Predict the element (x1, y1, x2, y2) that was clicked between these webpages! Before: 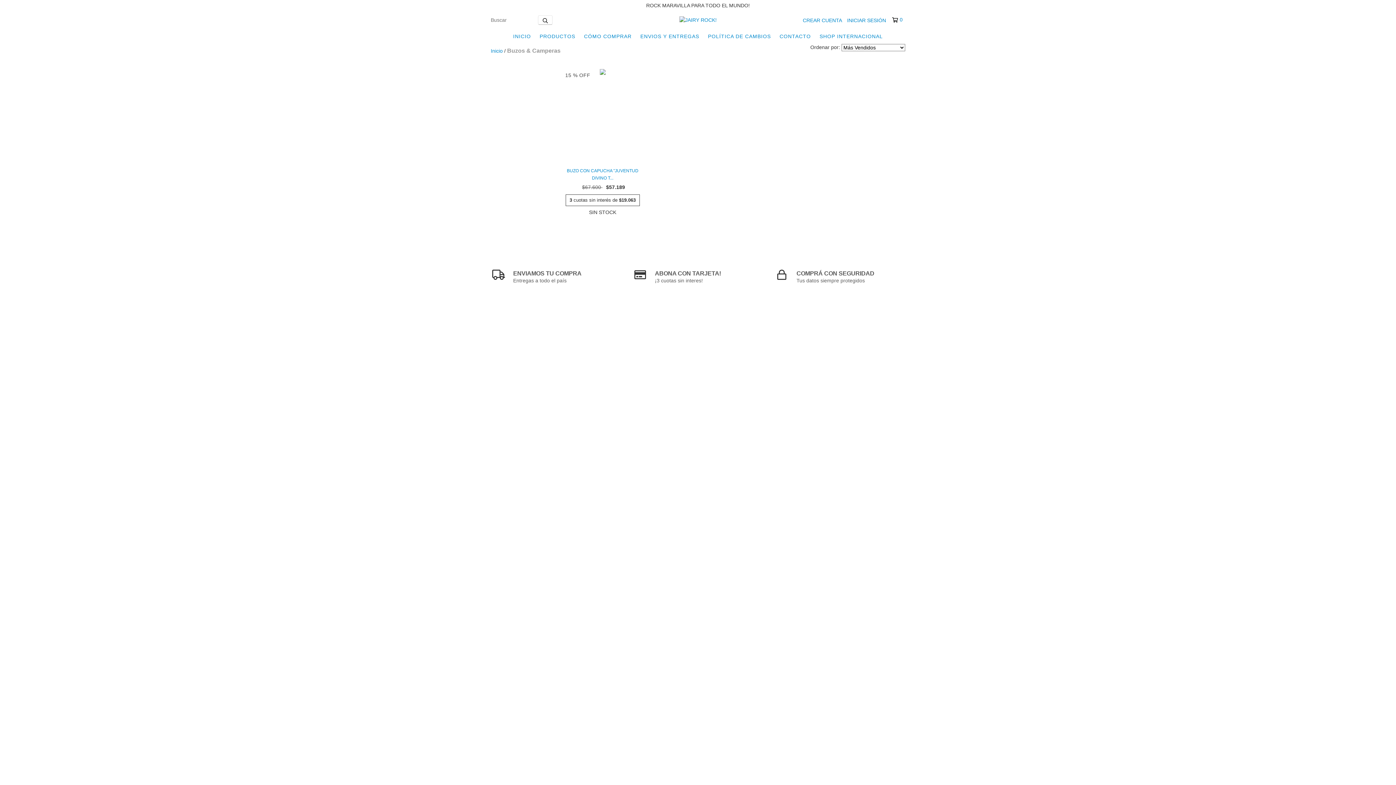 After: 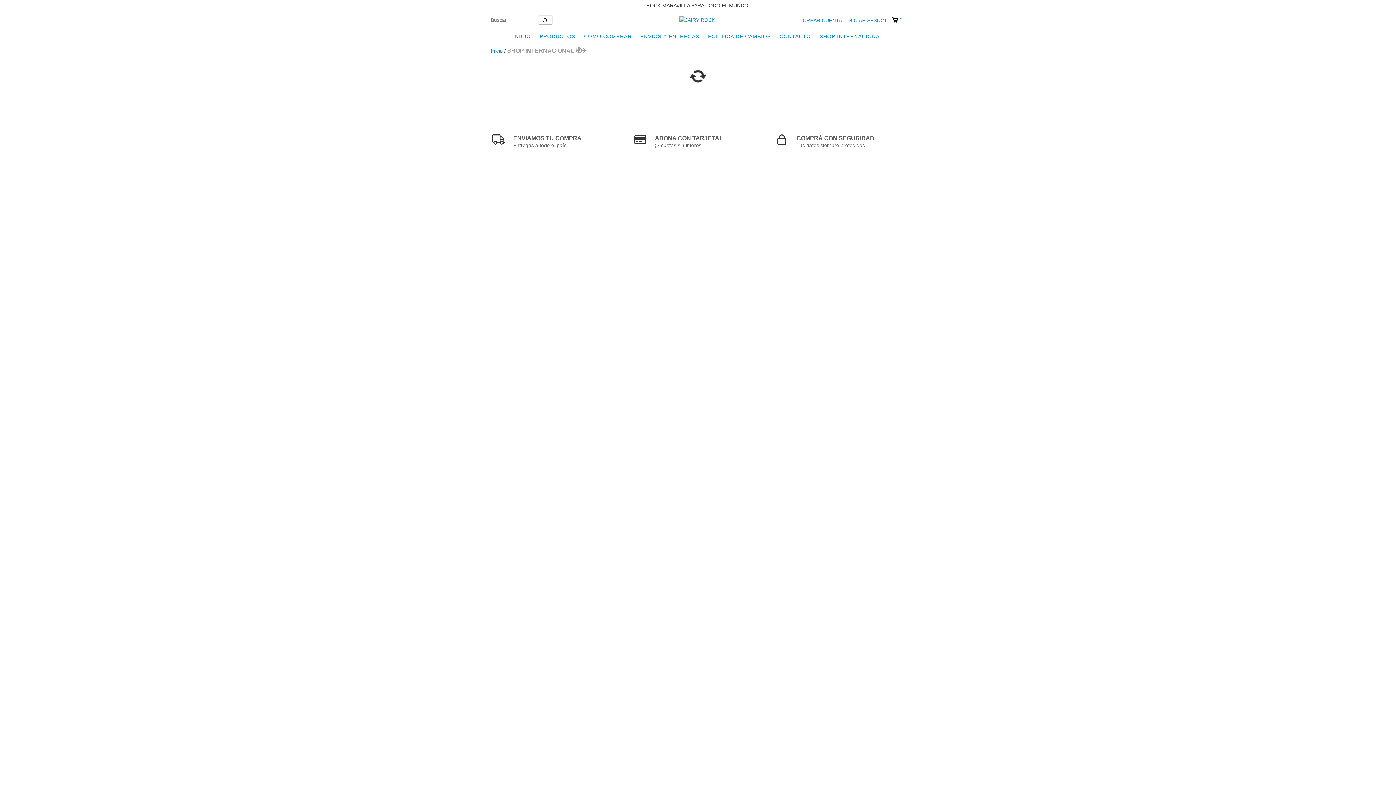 Action: label: SHOP INTERNACIONAL bbox: (816, 29, 886, 43)